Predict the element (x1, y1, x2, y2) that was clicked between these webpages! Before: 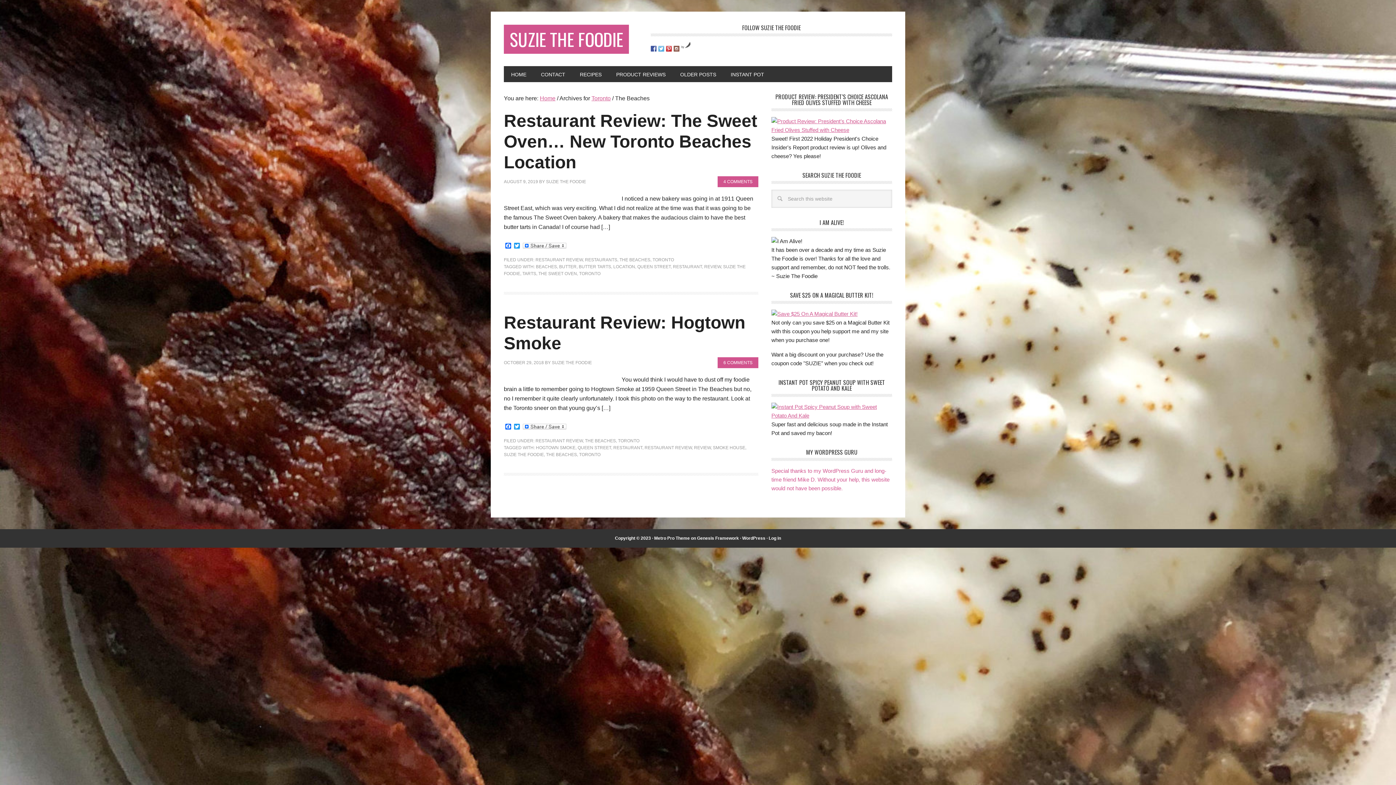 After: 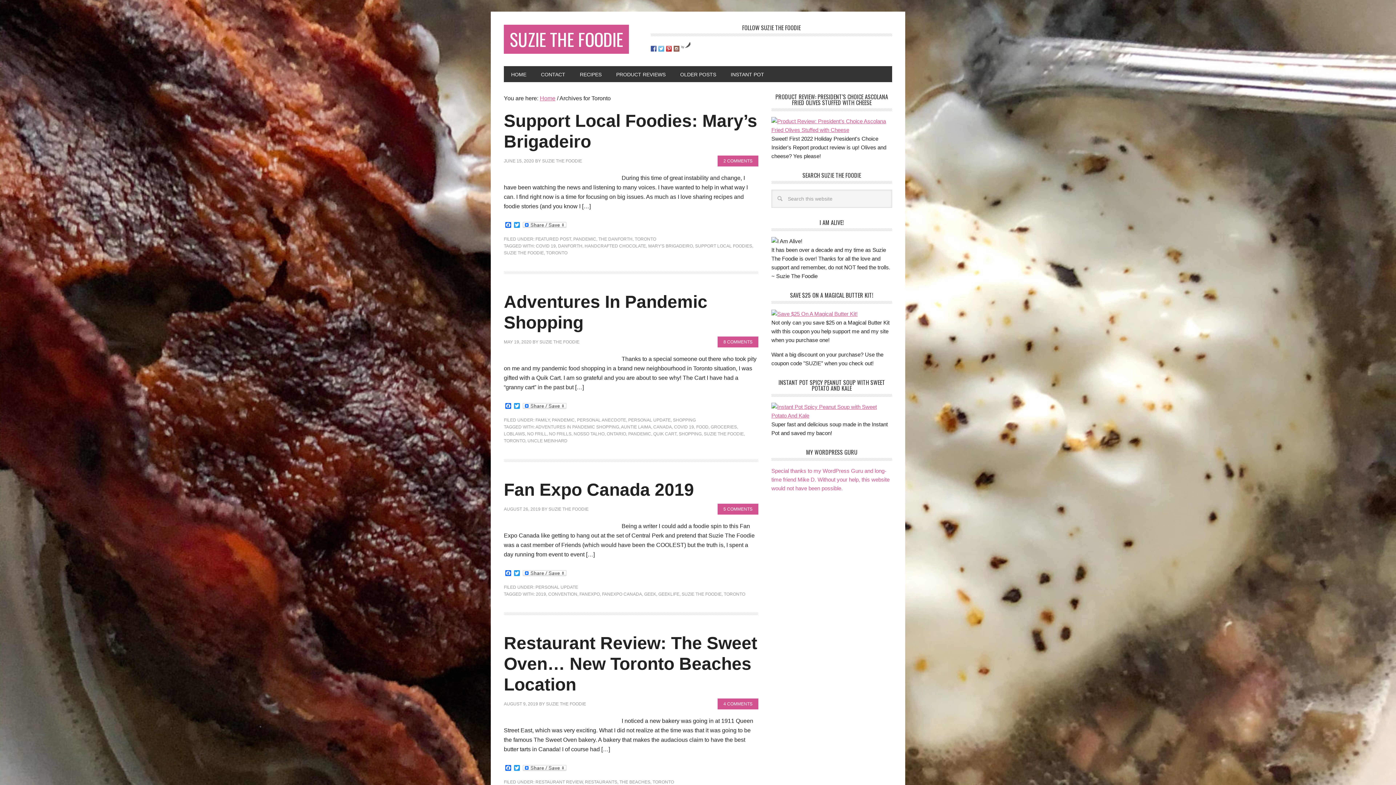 Action: bbox: (579, 271, 600, 276) label: TORONTO